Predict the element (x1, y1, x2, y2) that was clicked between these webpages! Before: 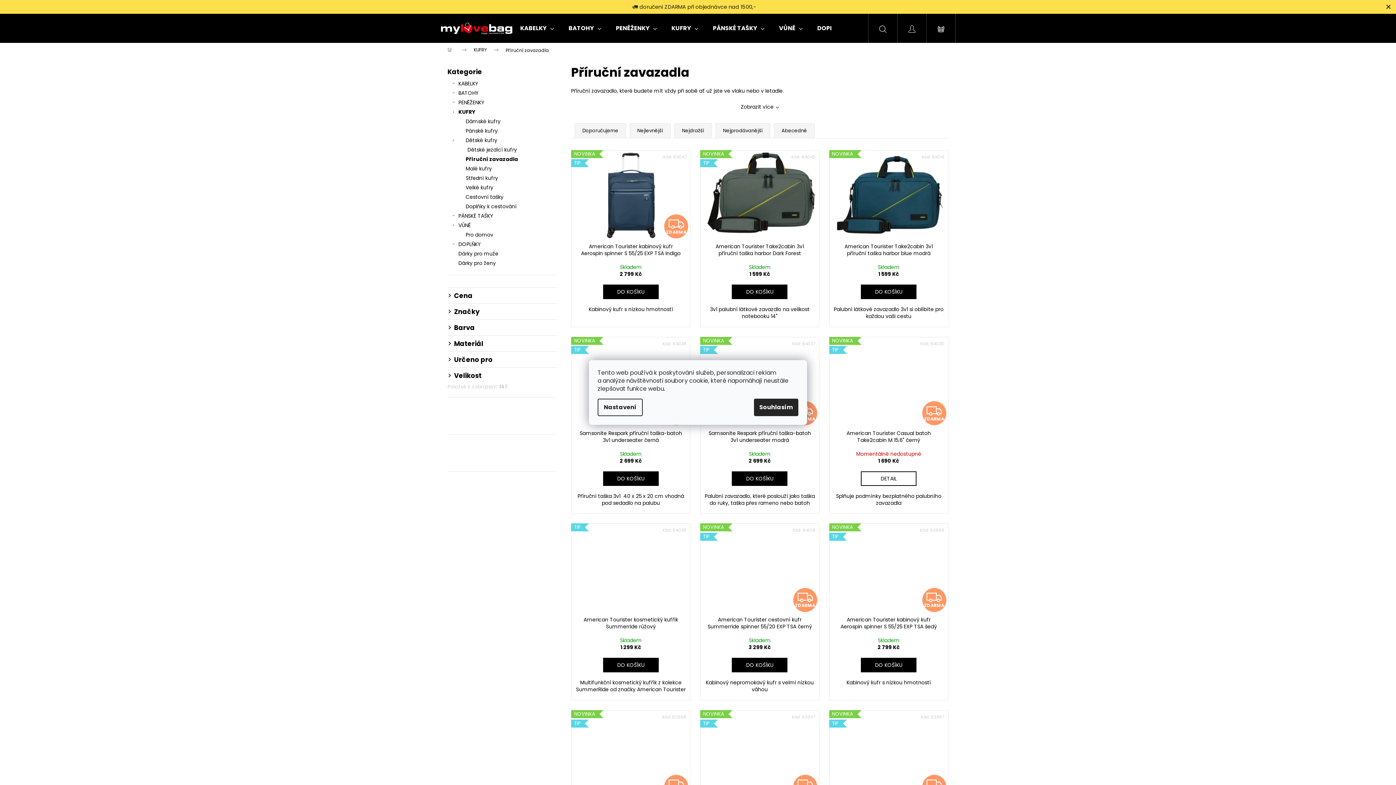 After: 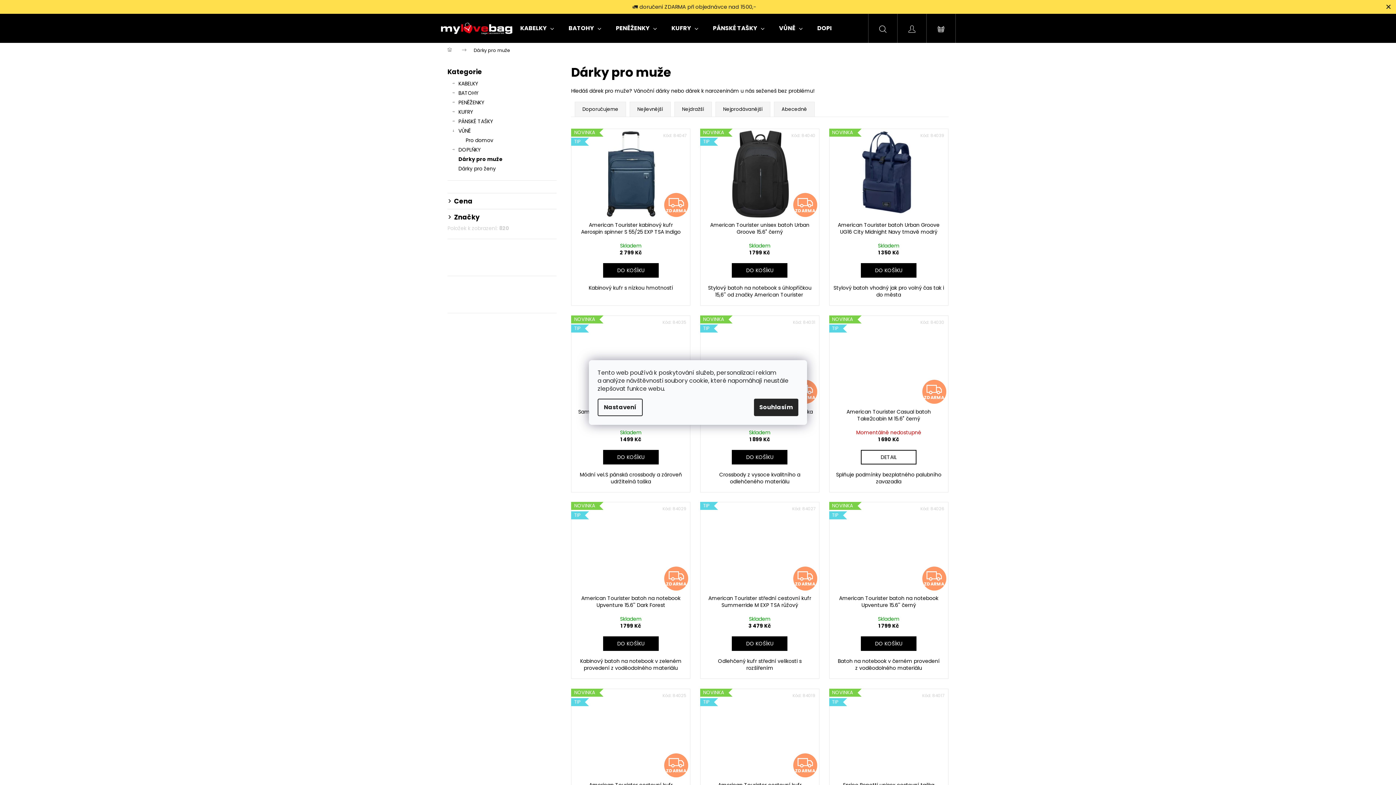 Action: bbox: (447, 249, 556, 258) label: Dárky pro muže 